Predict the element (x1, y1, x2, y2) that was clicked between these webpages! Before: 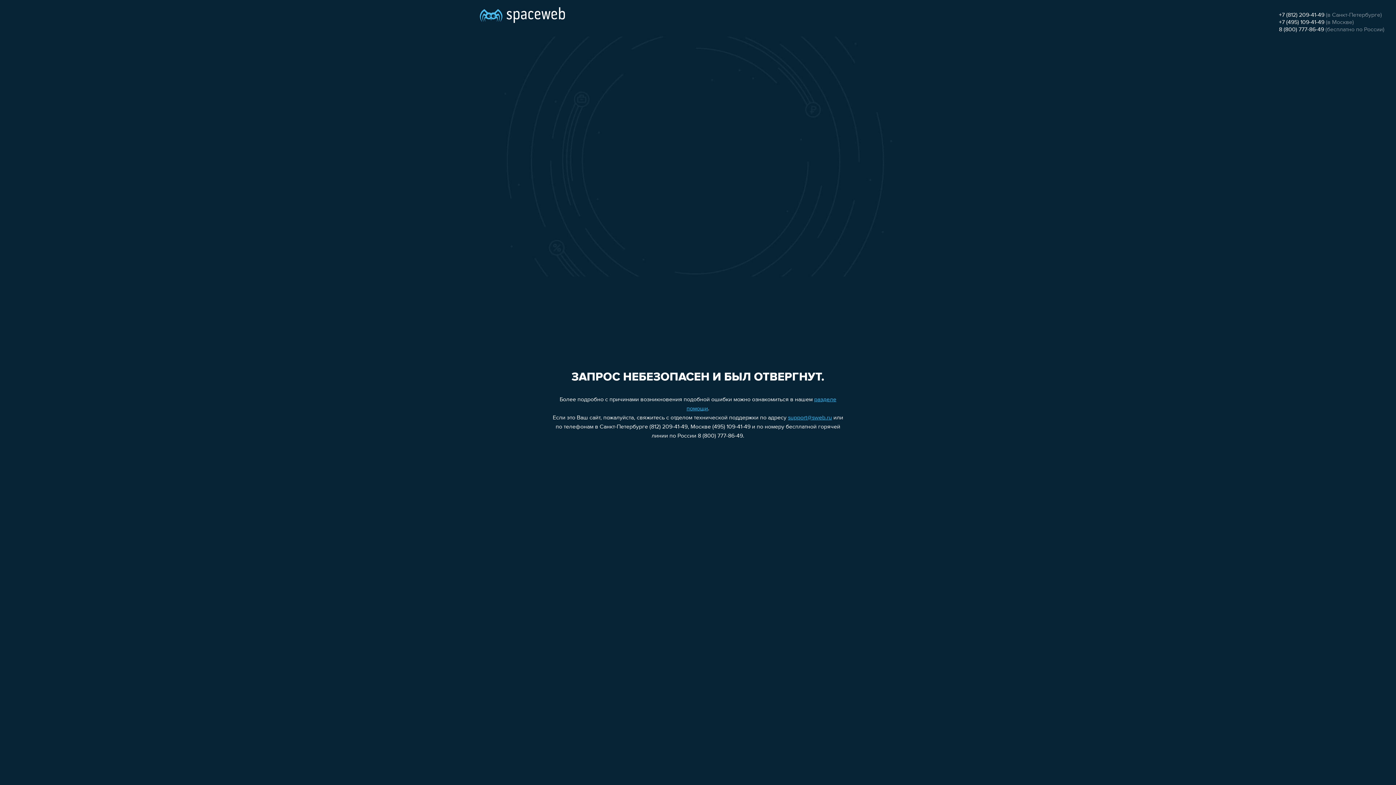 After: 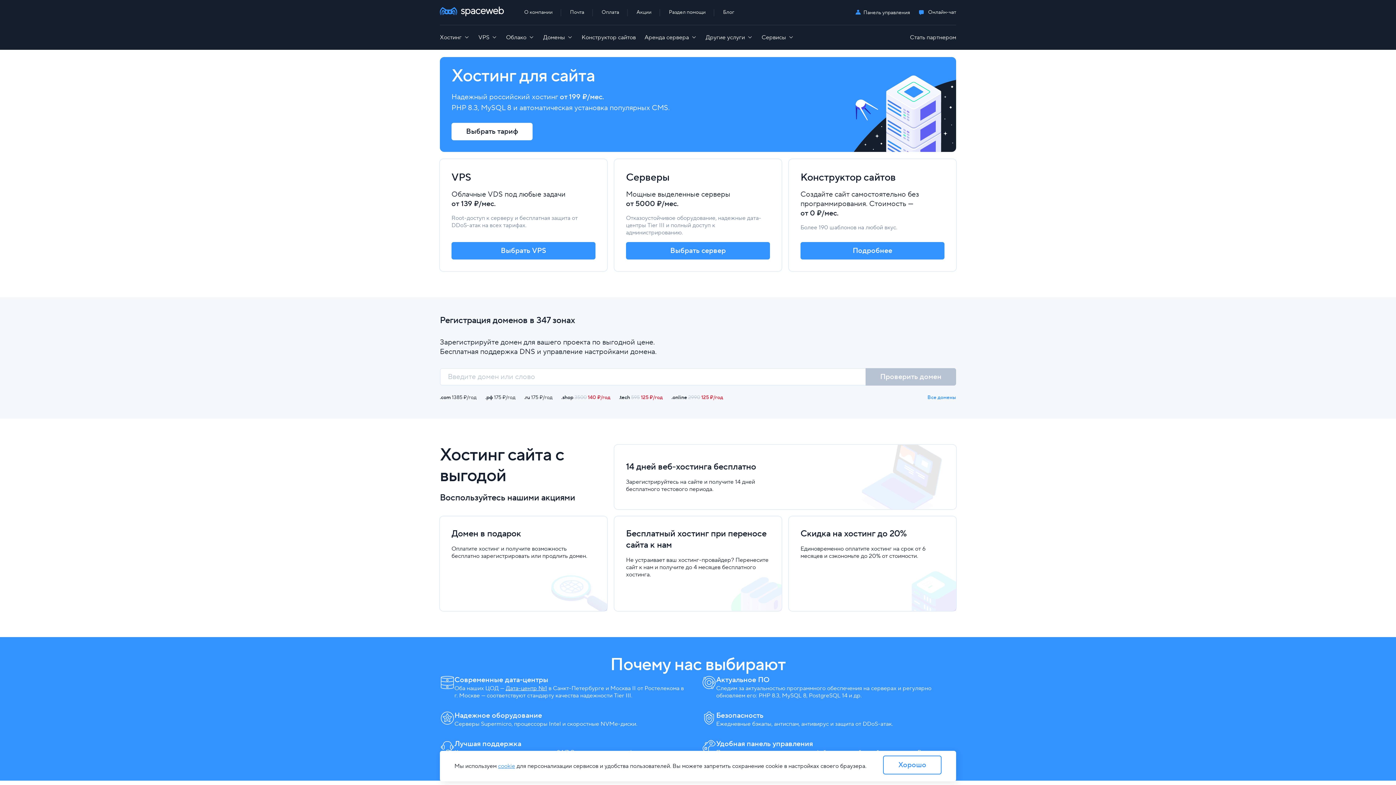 Action: bbox: (480, 0, 565, 25)